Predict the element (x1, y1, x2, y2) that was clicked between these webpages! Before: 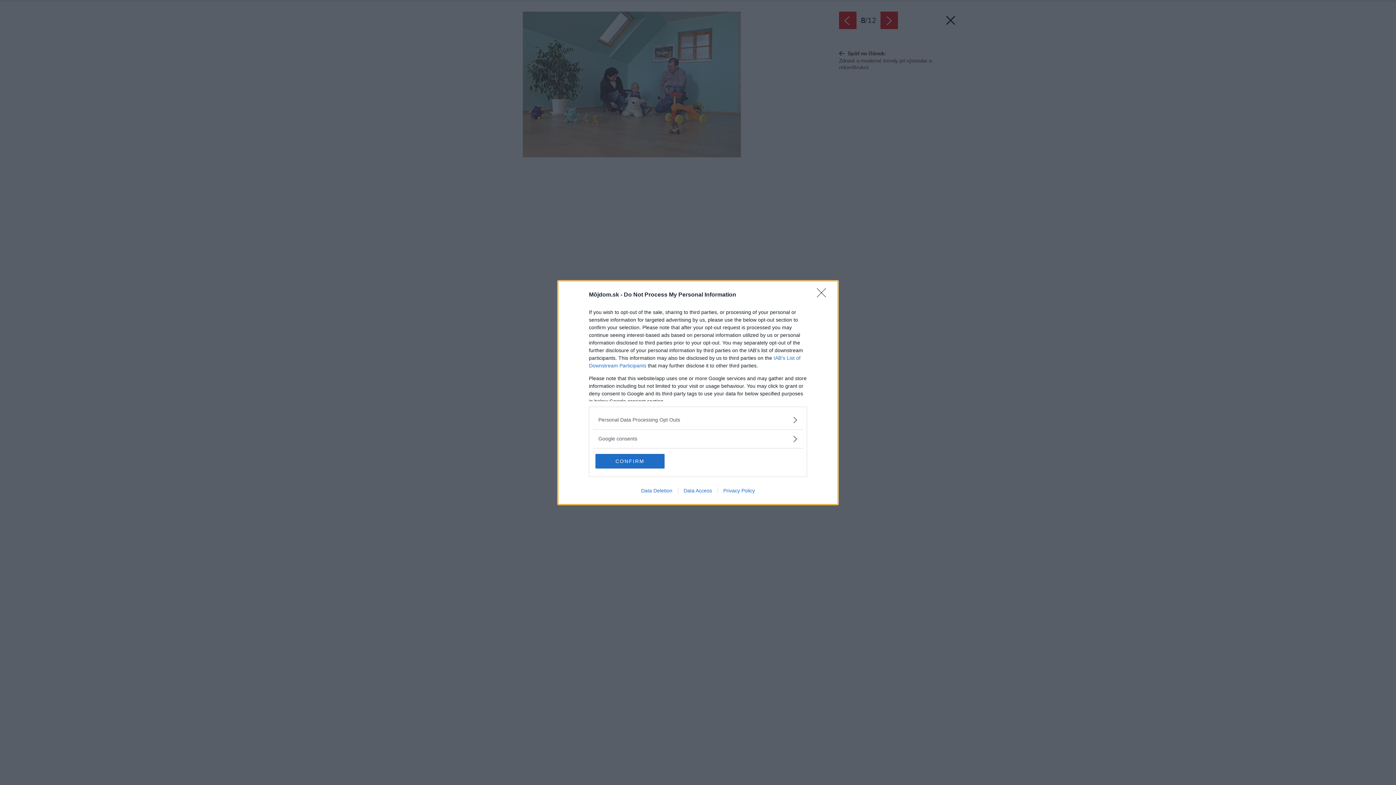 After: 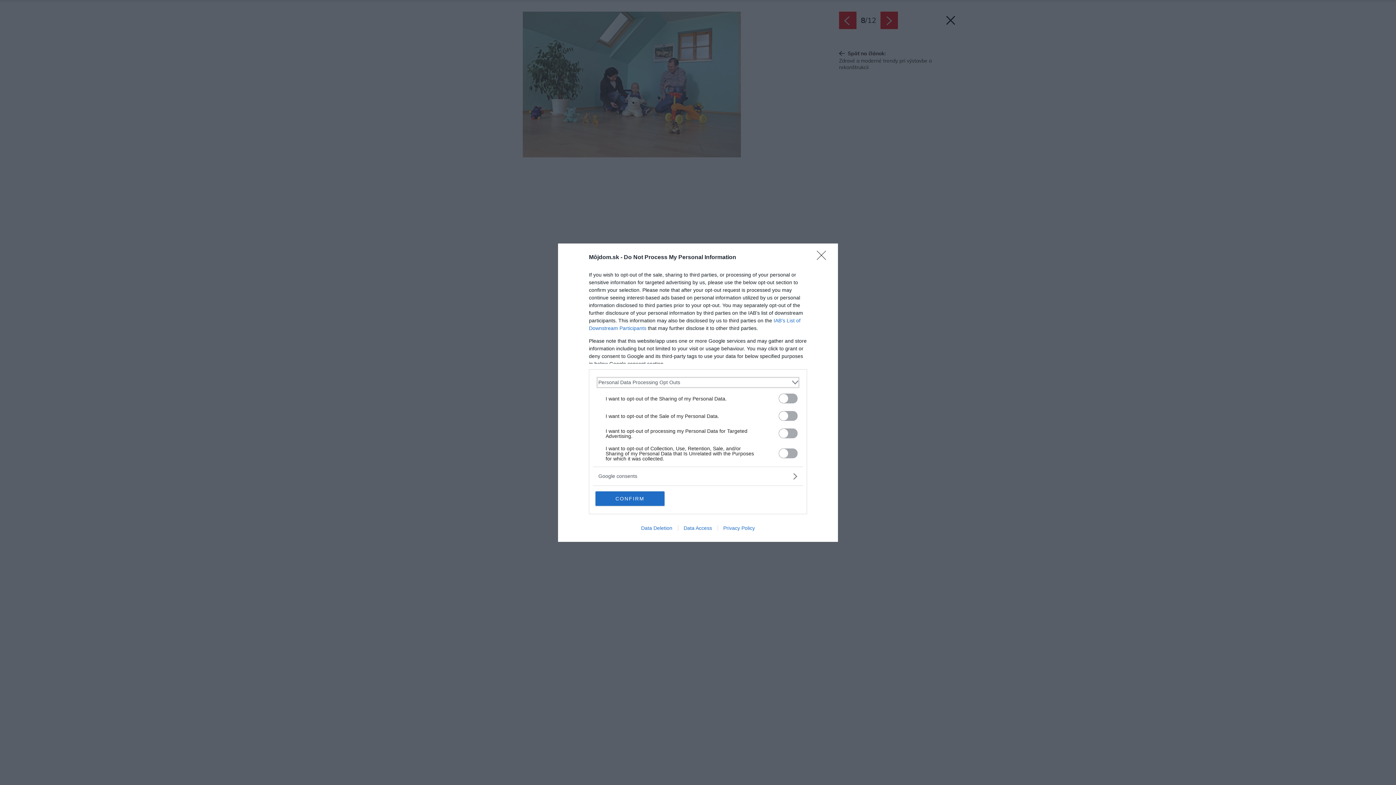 Action: label: Opt-Outs bbox: (598, 416, 797, 423)